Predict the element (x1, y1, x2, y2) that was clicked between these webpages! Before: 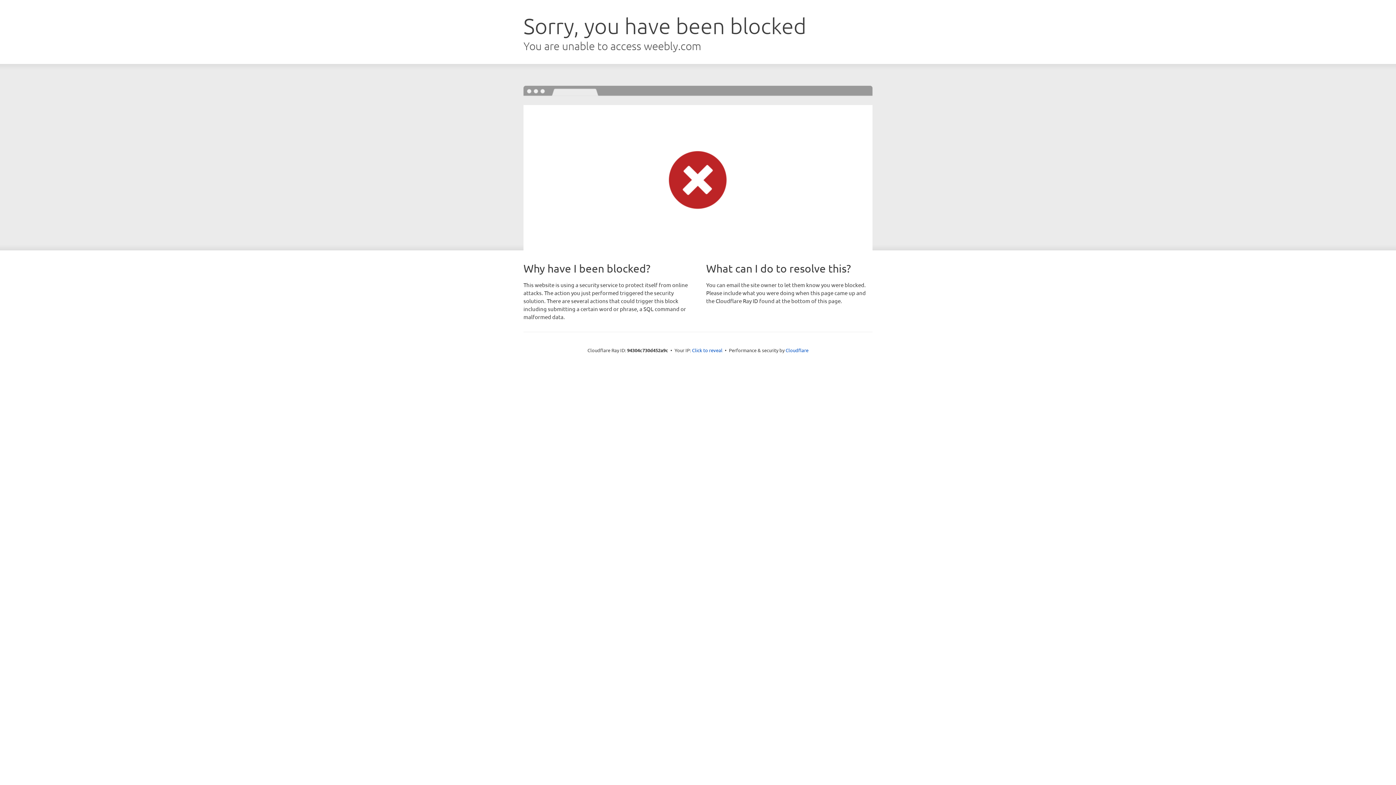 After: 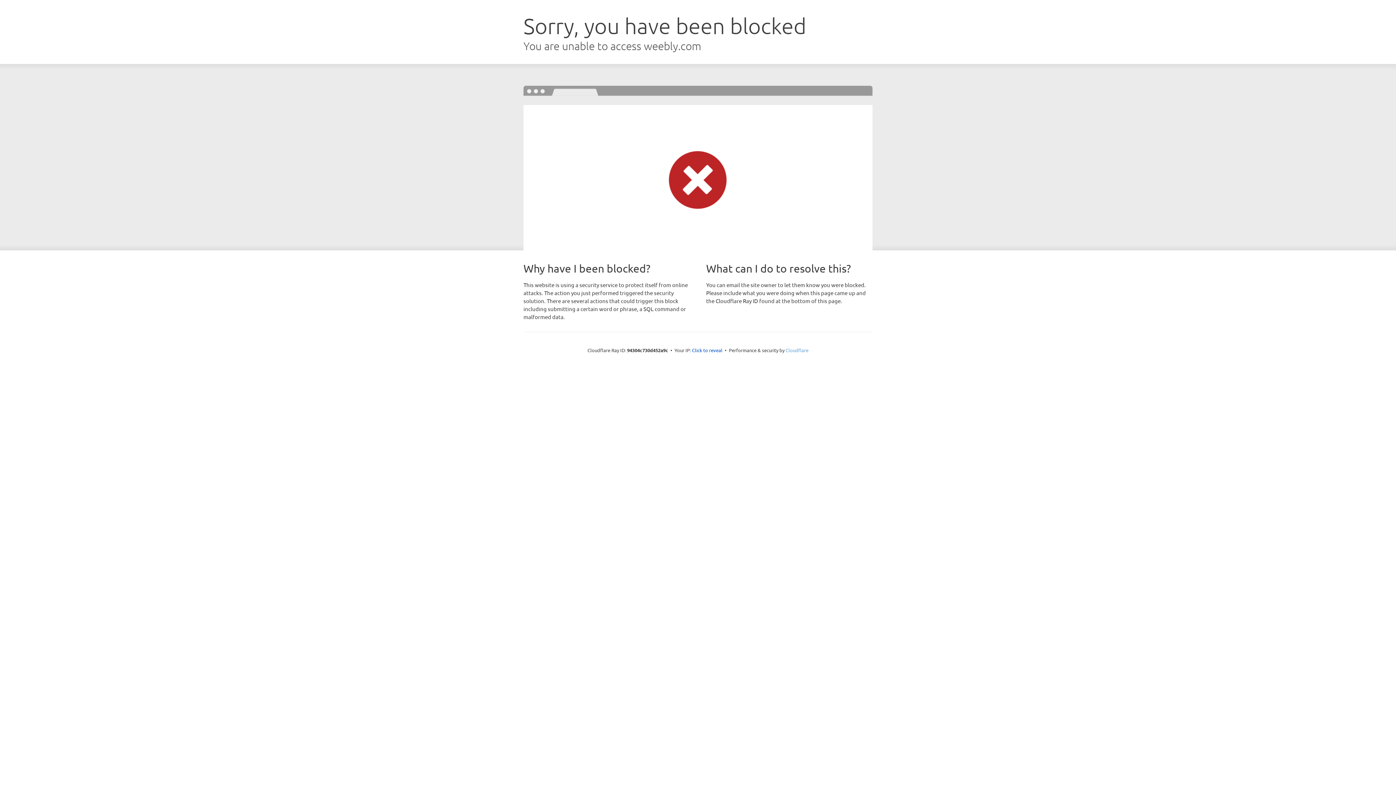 Action: label: Cloudflare bbox: (785, 347, 808, 353)